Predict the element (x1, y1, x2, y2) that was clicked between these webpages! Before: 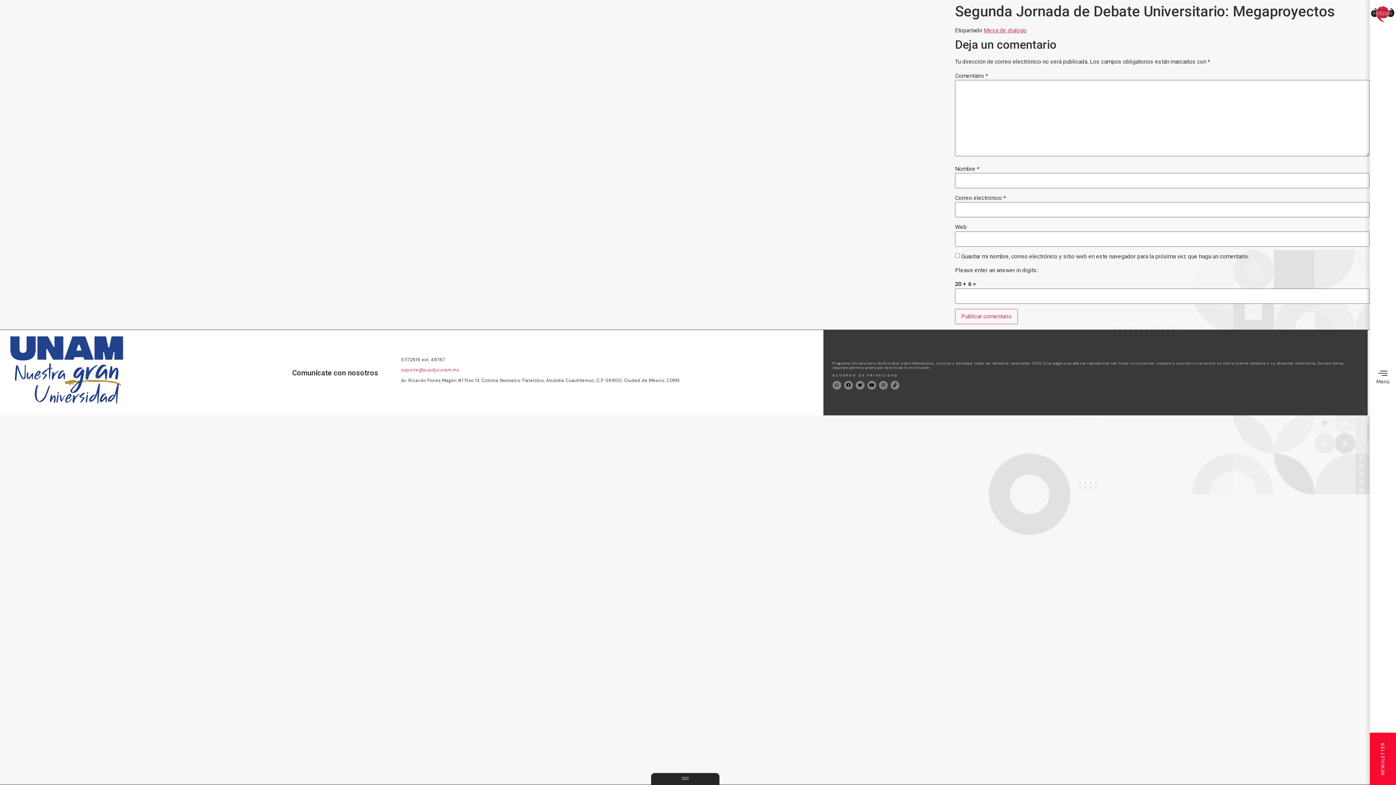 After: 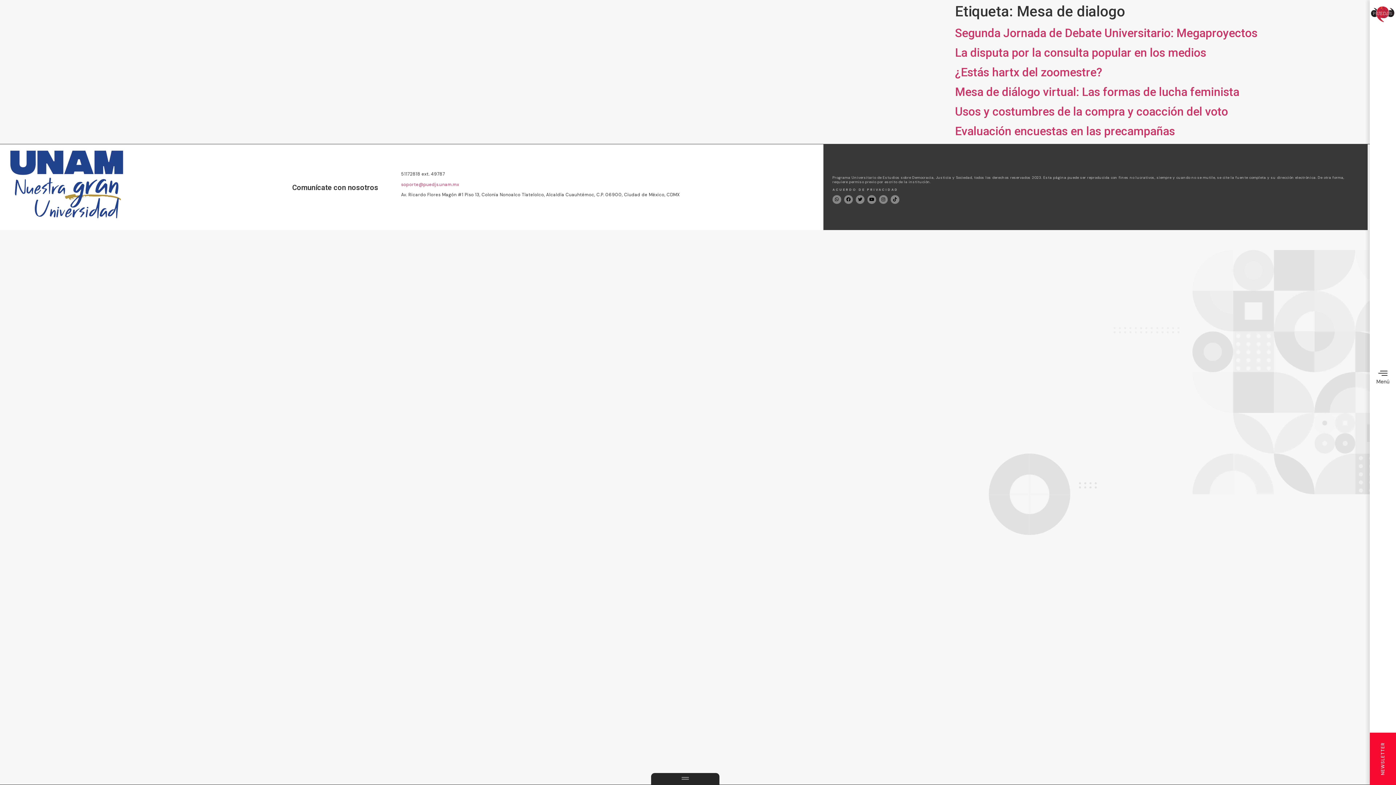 Action: label: Mesa de dialogo bbox: (984, 26, 1026, 33)